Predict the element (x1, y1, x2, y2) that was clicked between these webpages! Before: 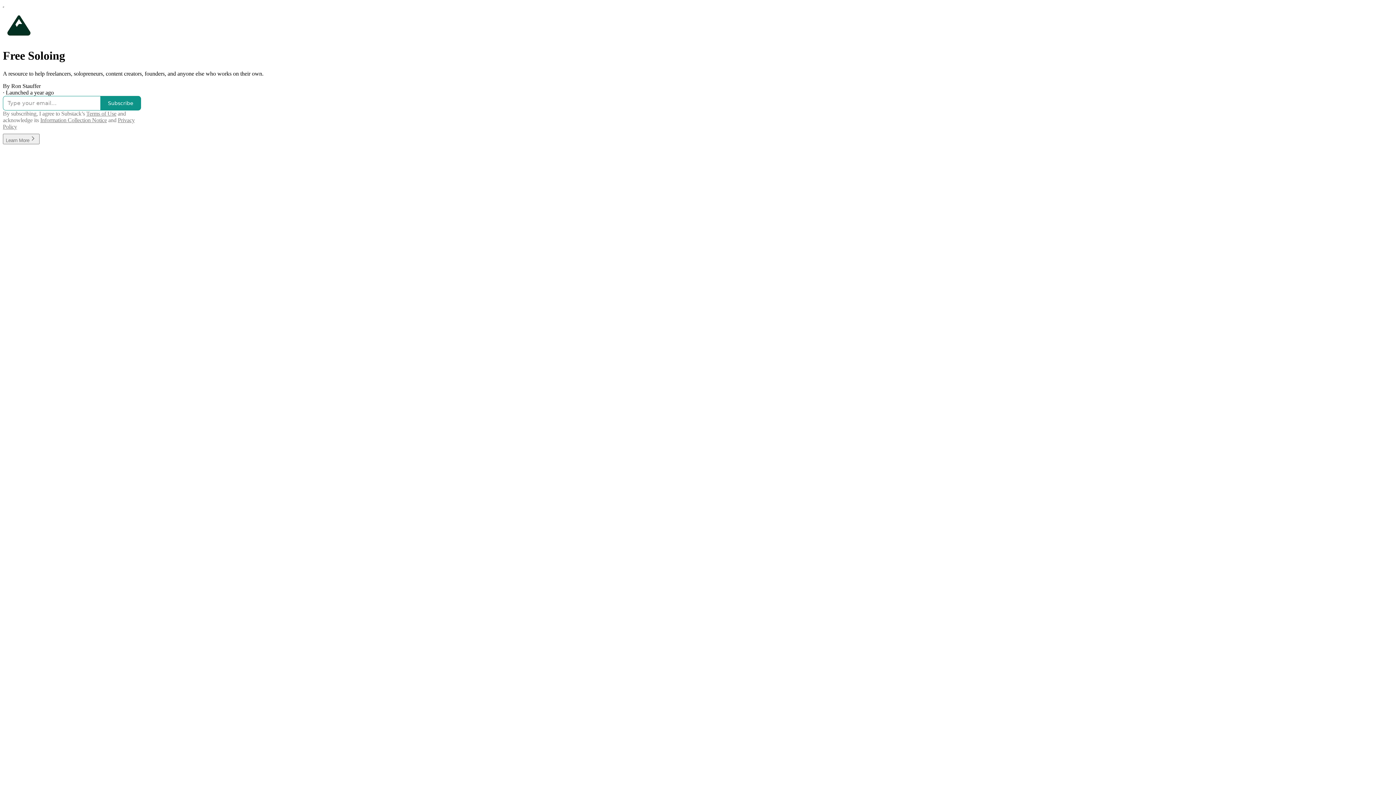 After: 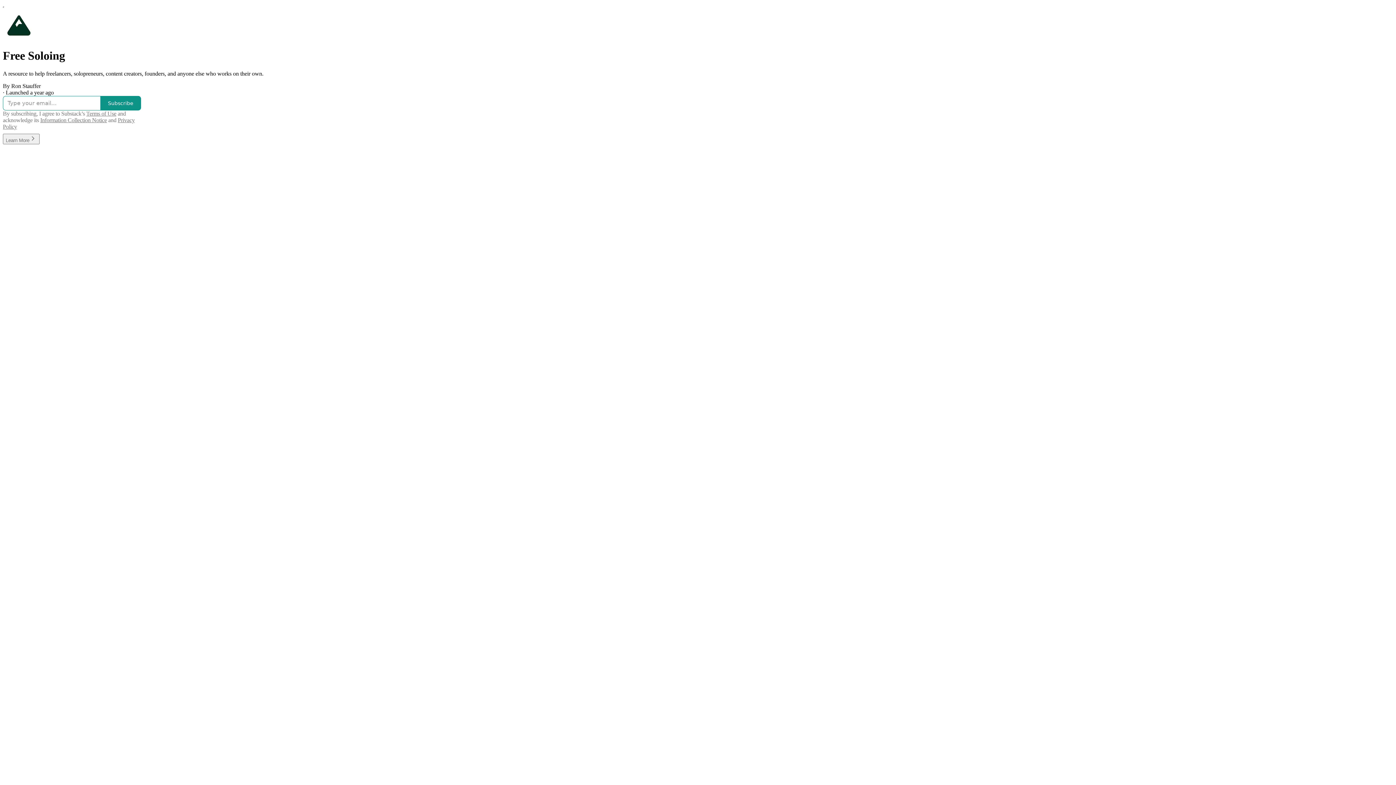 Action: label: Information Collection Notice bbox: (40, 117, 106, 123)